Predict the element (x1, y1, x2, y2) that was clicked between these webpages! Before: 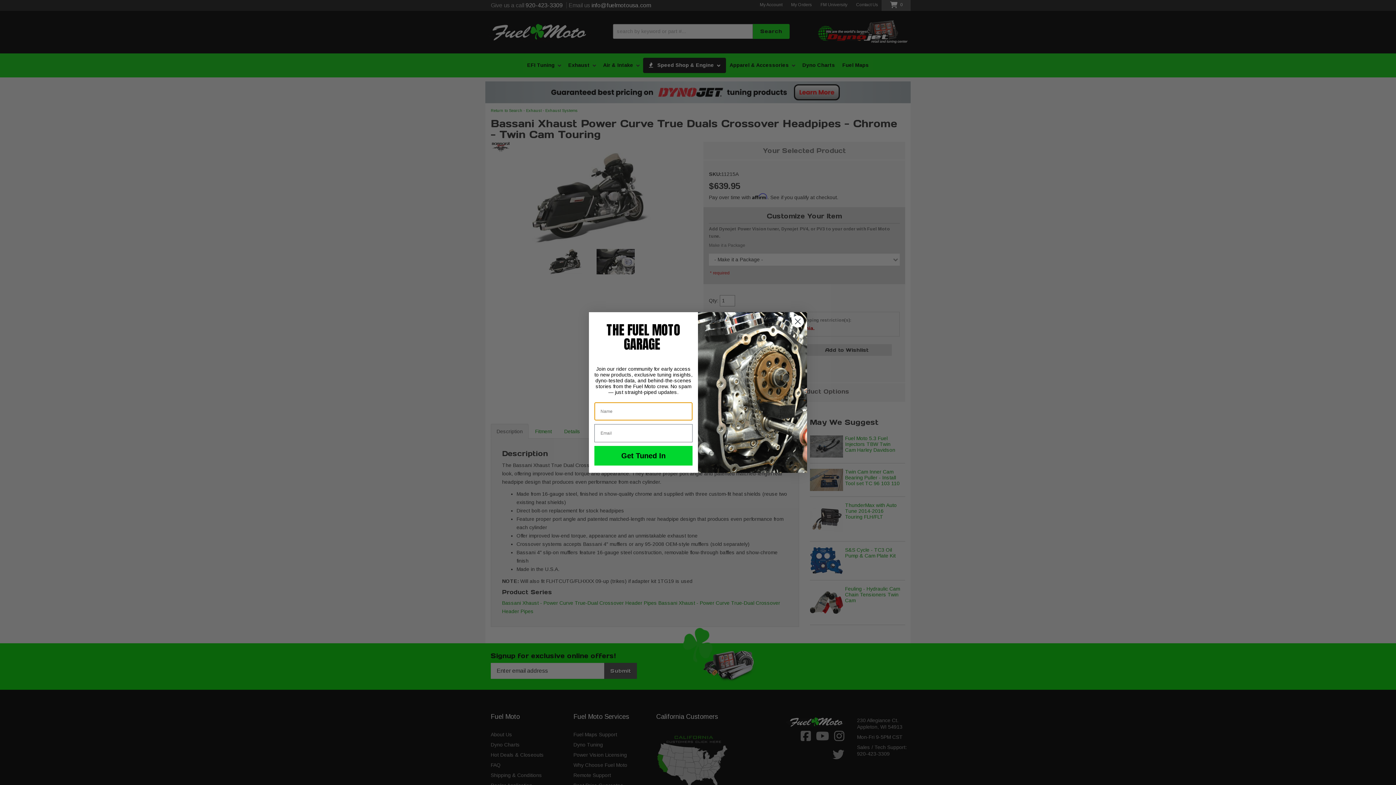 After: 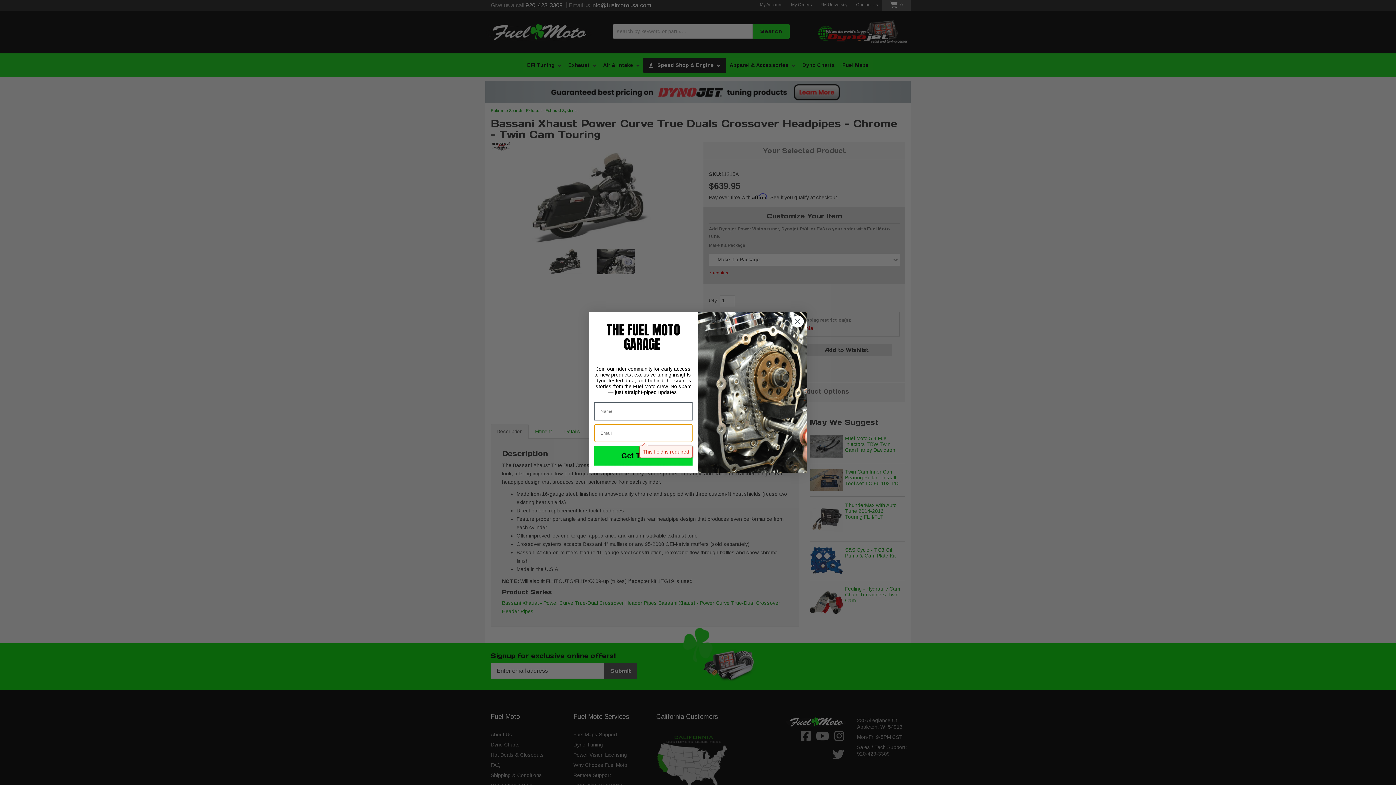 Action: label: Get Tuned In bbox: (594, 446, 692, 465)